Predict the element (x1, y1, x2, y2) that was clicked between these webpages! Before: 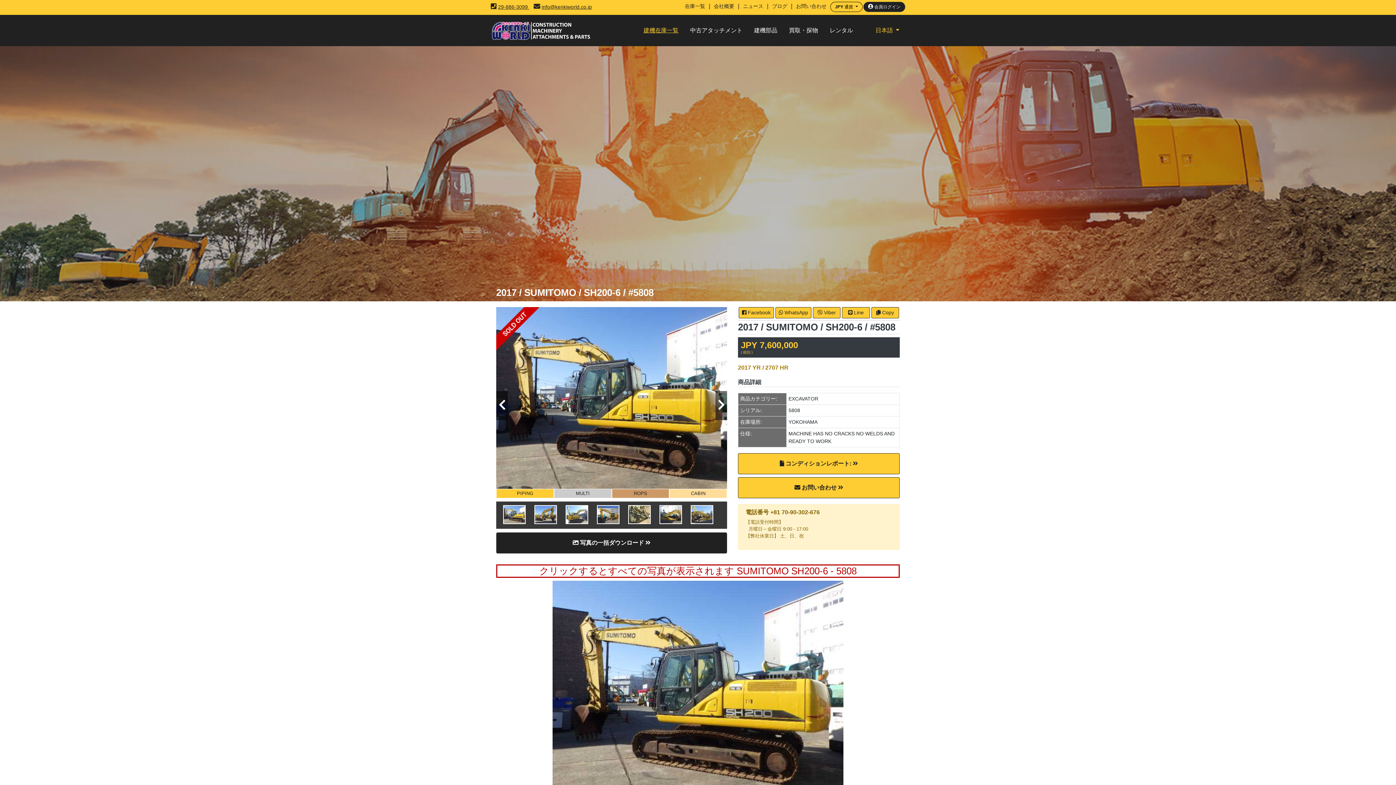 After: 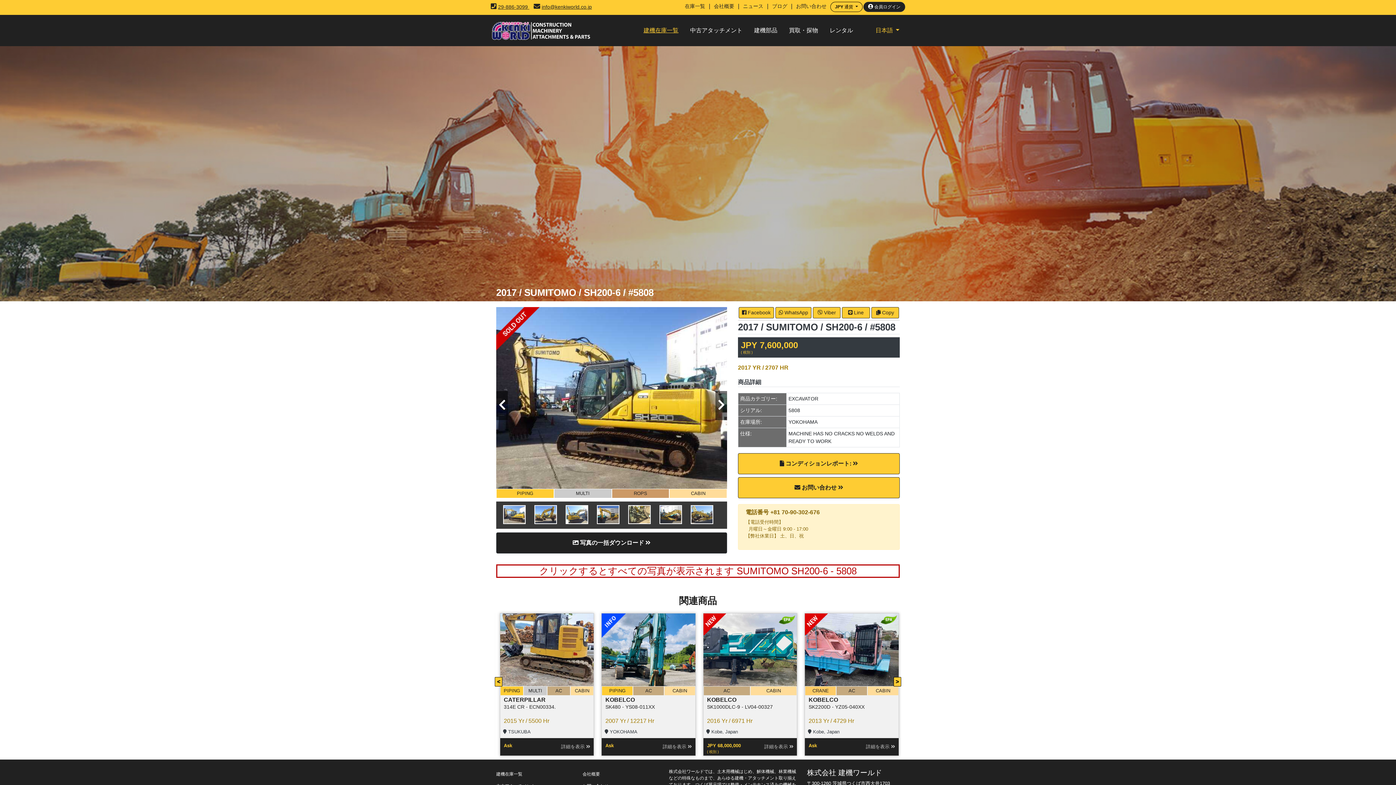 Action: label: クリックするとすべての写真が表示されます SUMITOMO SH200-6 - 5808 bbox: (496, 564, 900, 578)